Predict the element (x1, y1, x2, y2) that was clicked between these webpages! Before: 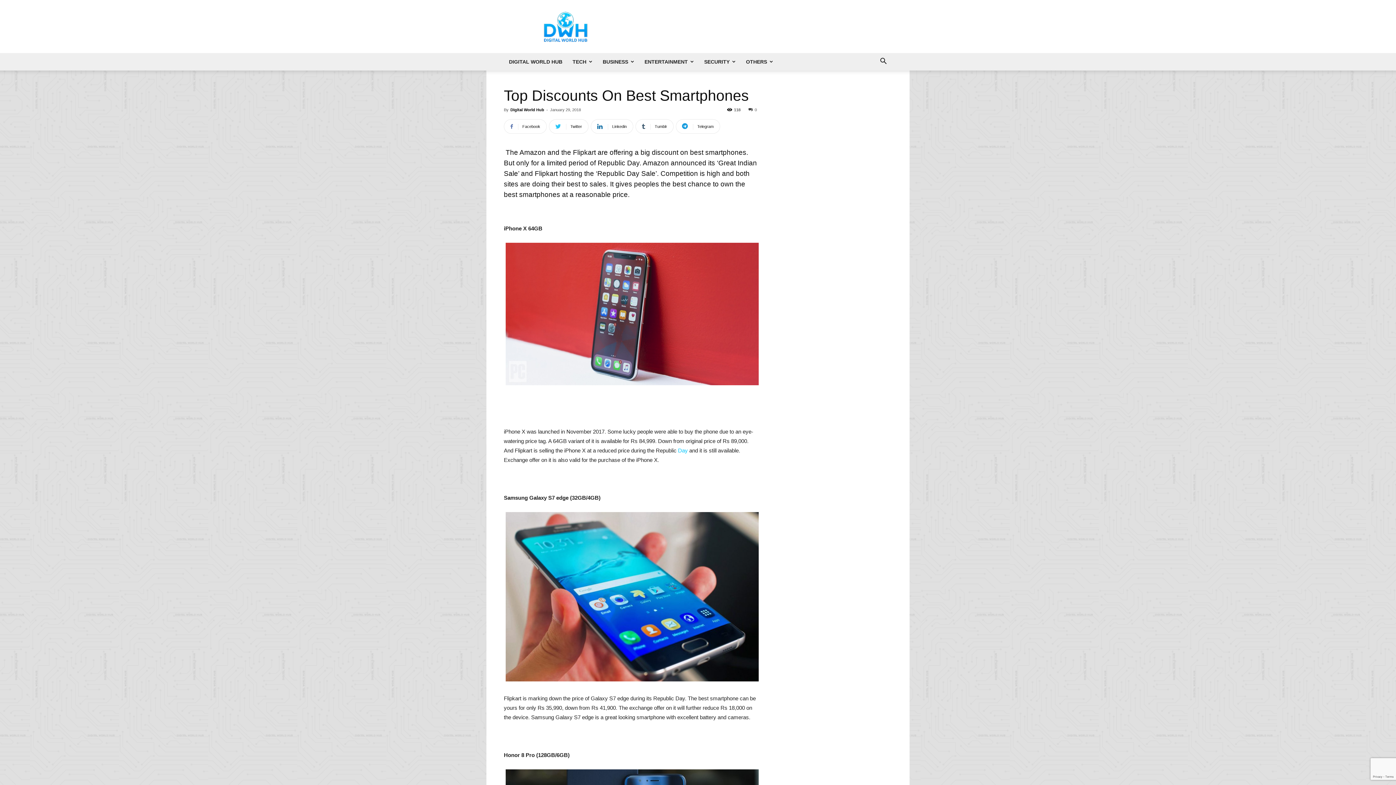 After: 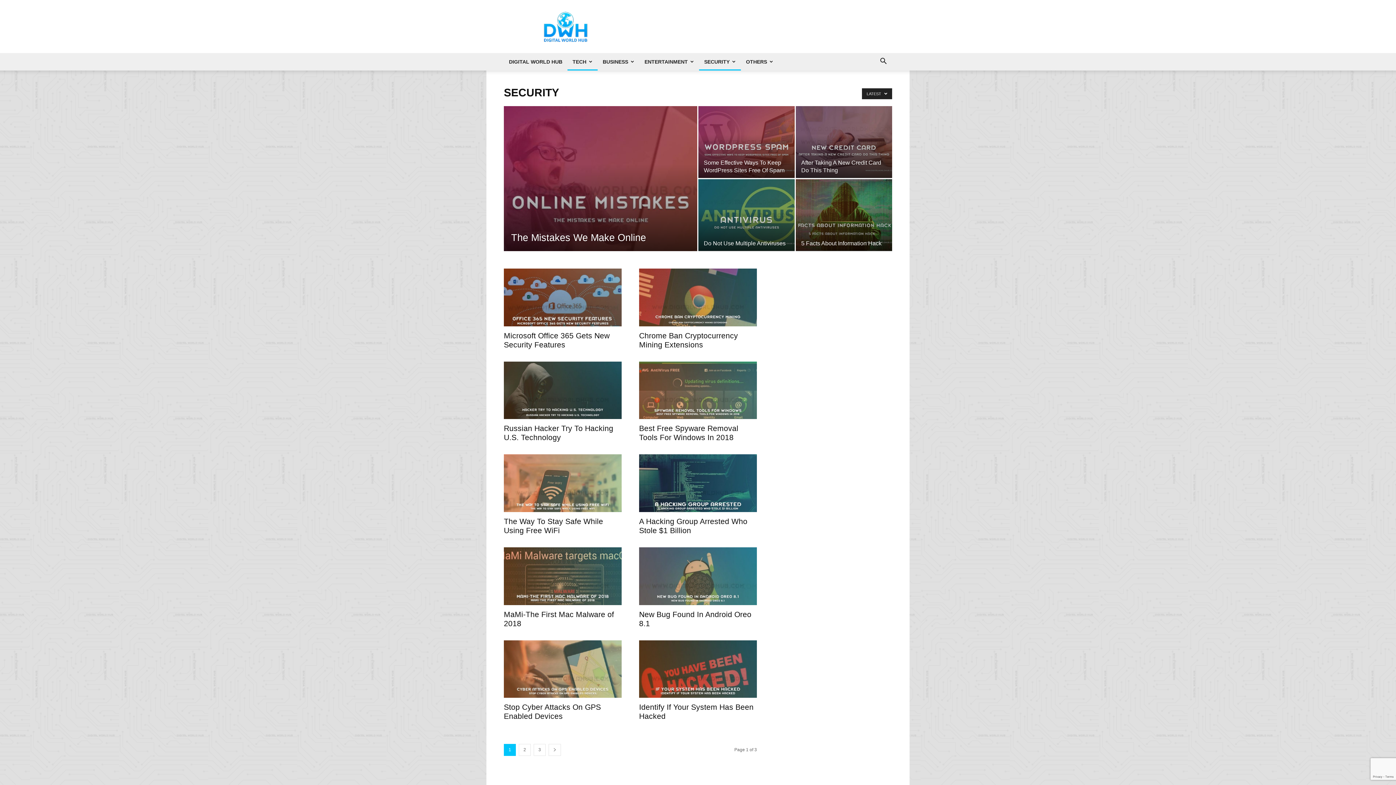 Action: bbox: (699, 53, 741, 70) label: SECURITY